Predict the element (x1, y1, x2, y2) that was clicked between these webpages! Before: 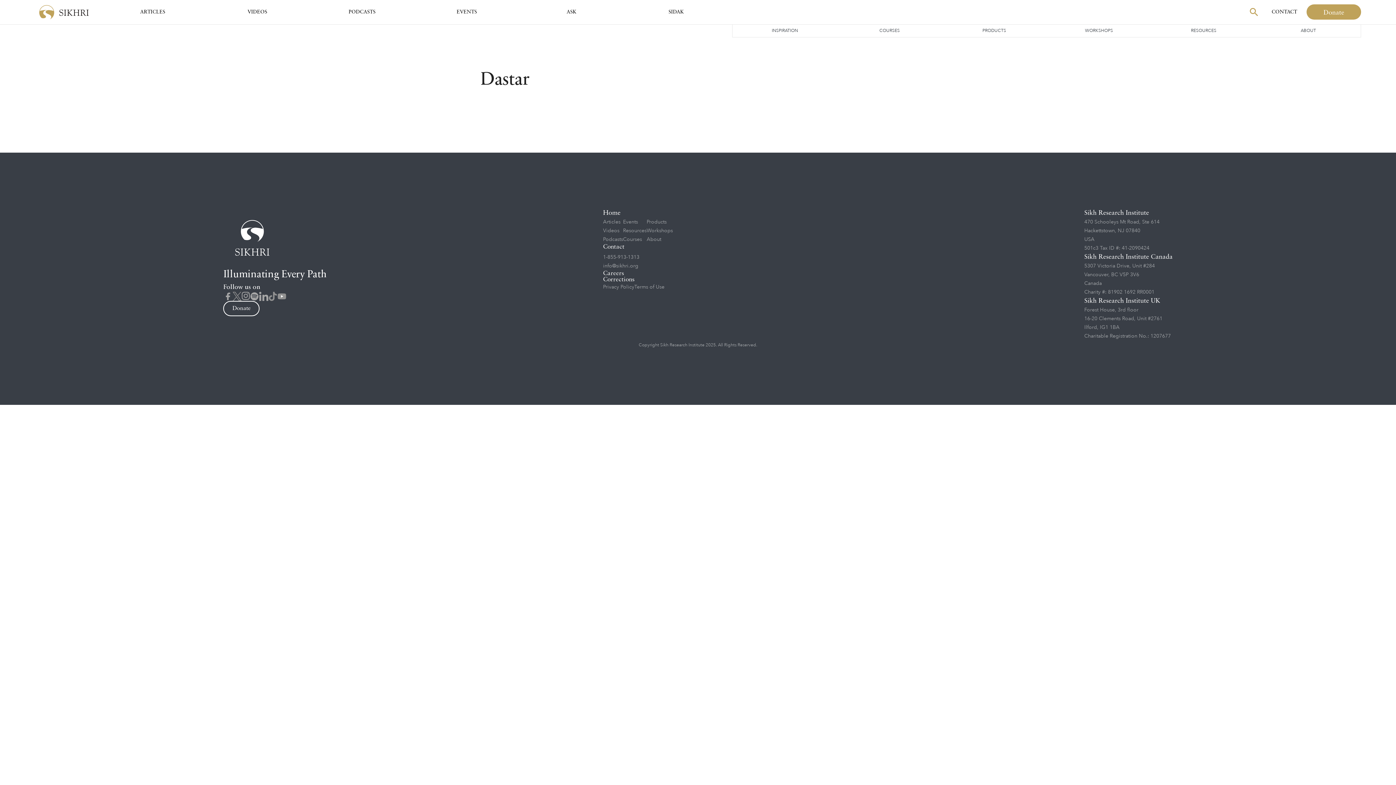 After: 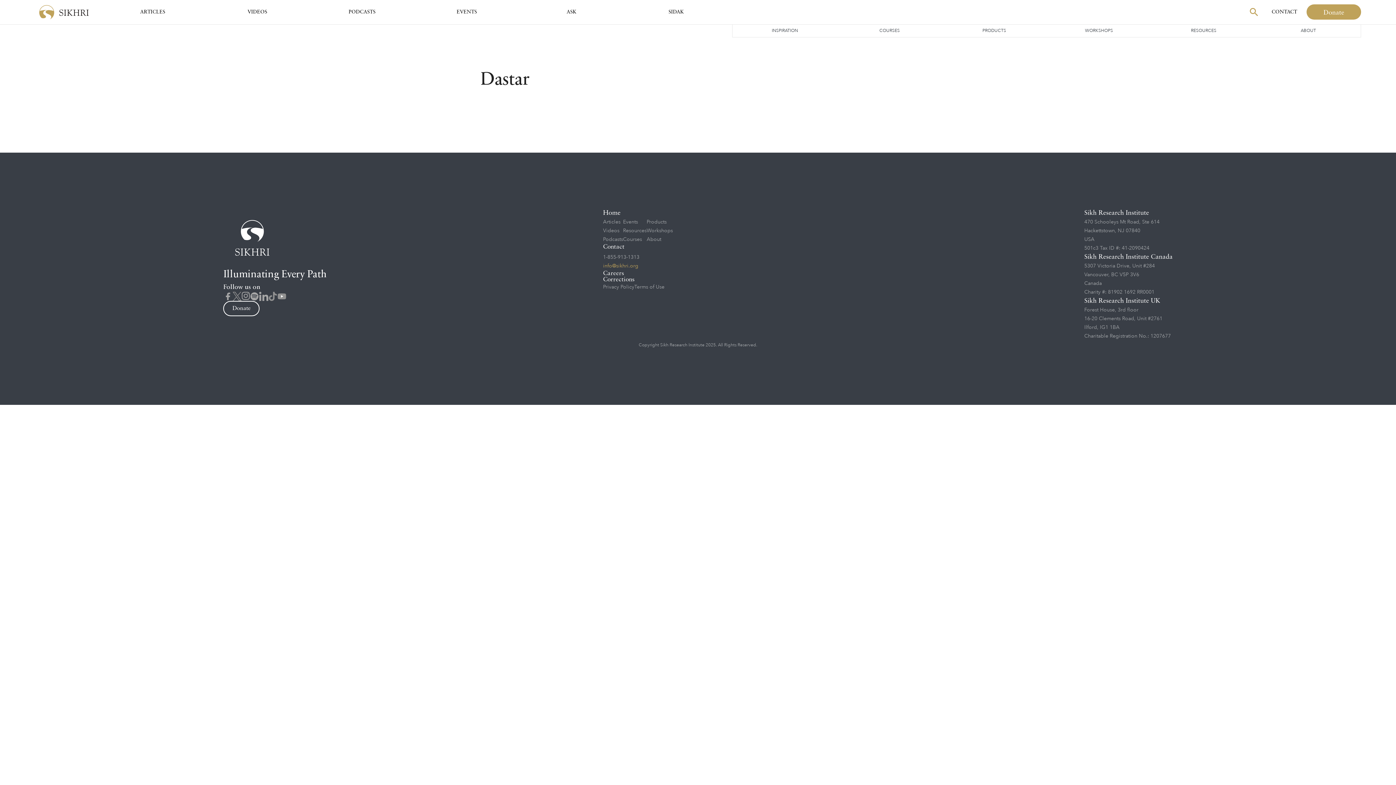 Action: label: info@sikhri.org bbox: (603, 261, 638, 270)